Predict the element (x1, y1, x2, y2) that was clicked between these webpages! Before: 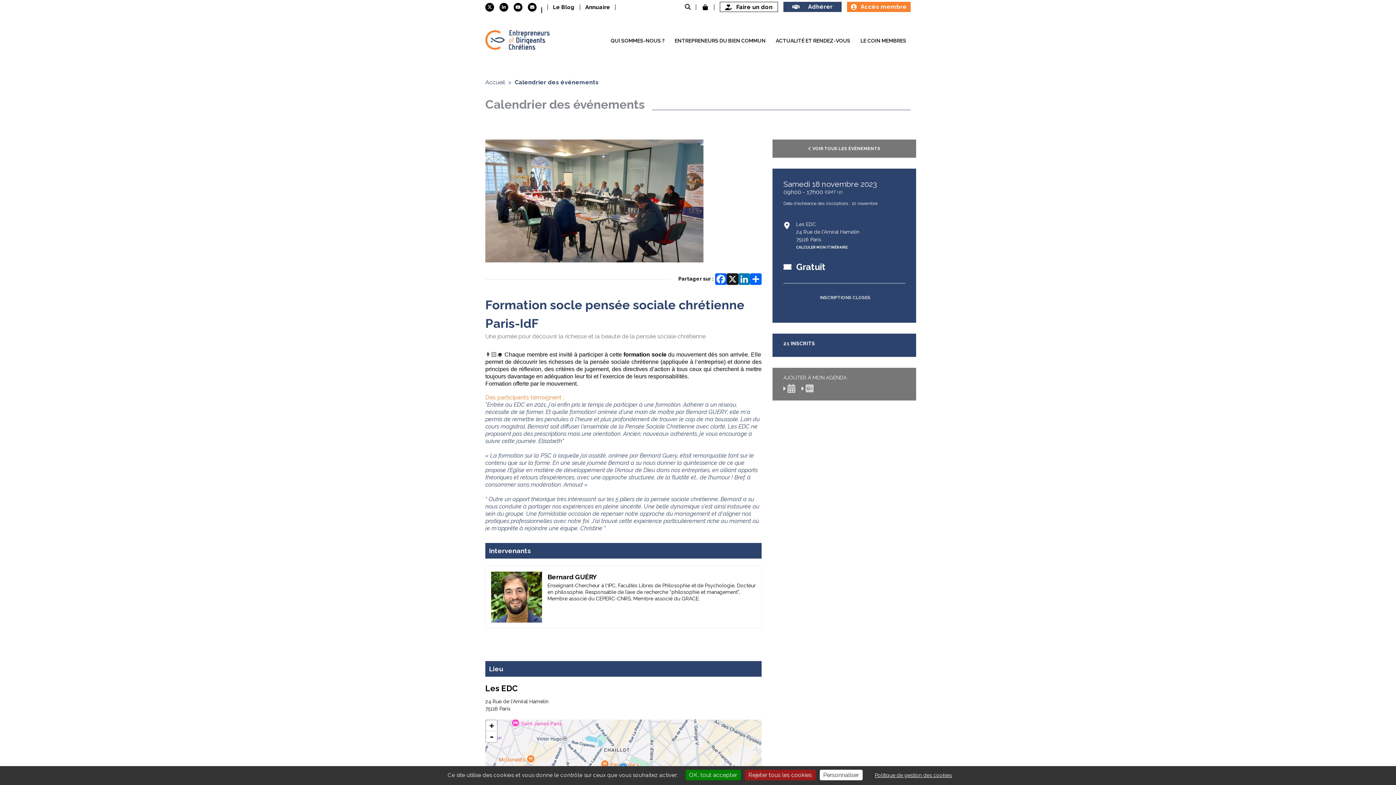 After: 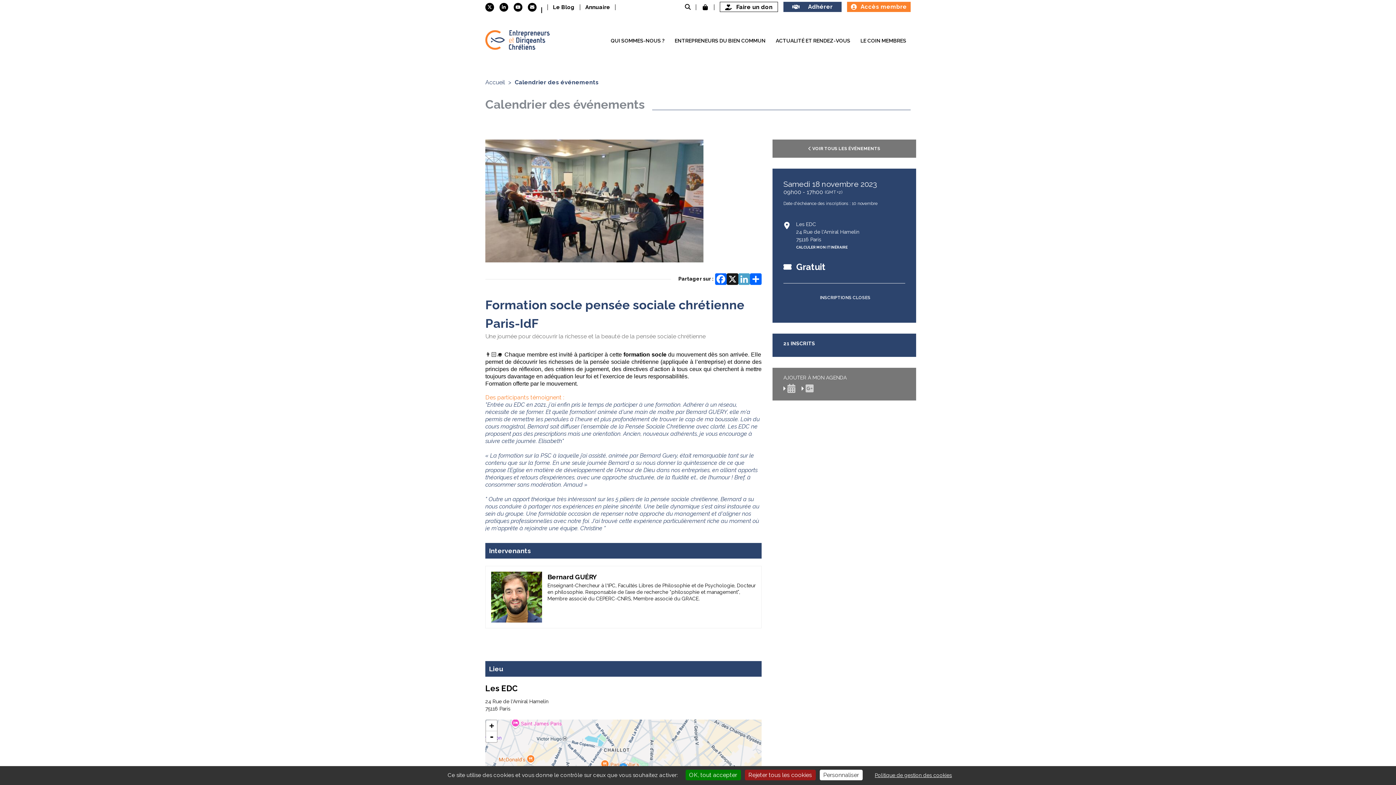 Action: label: LinkedIn bbox: (738, 273, 750, 285)